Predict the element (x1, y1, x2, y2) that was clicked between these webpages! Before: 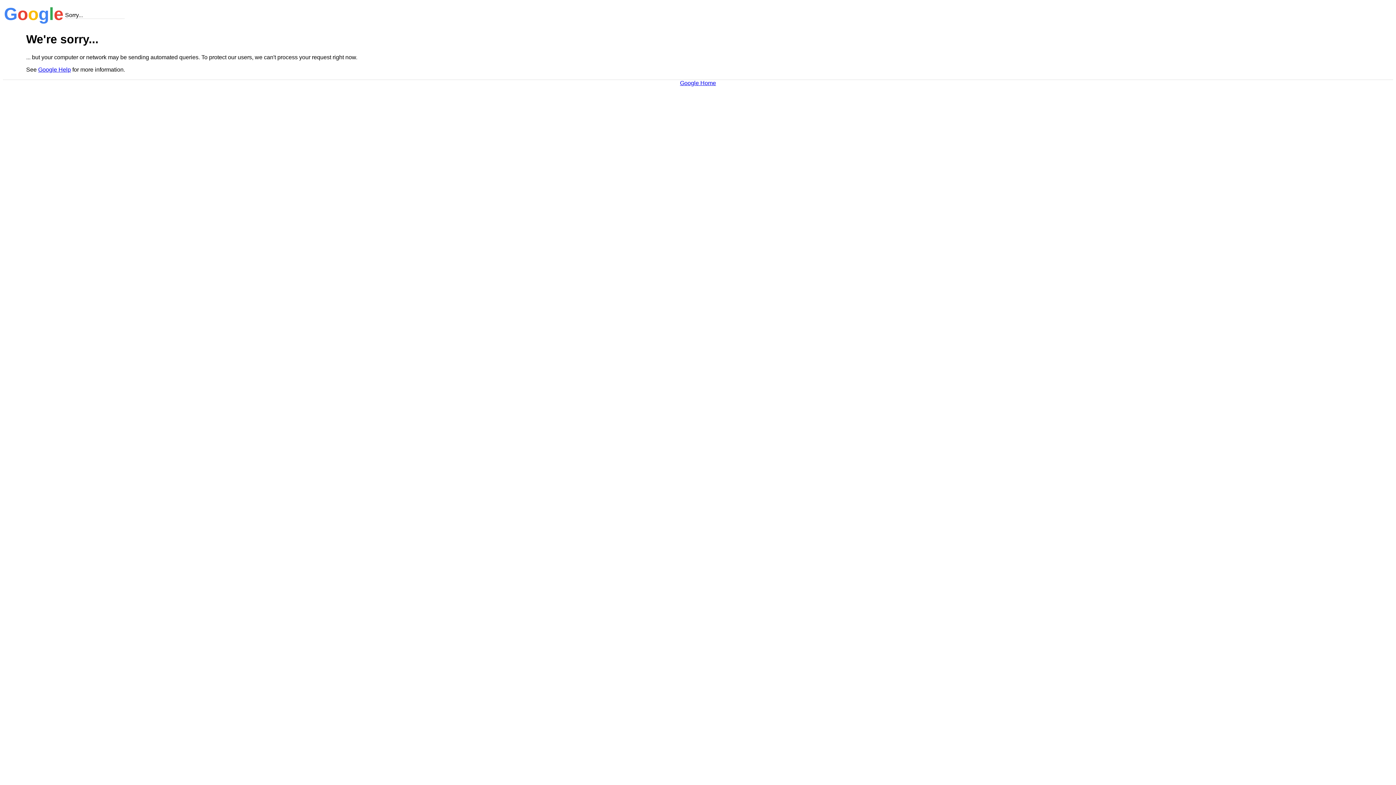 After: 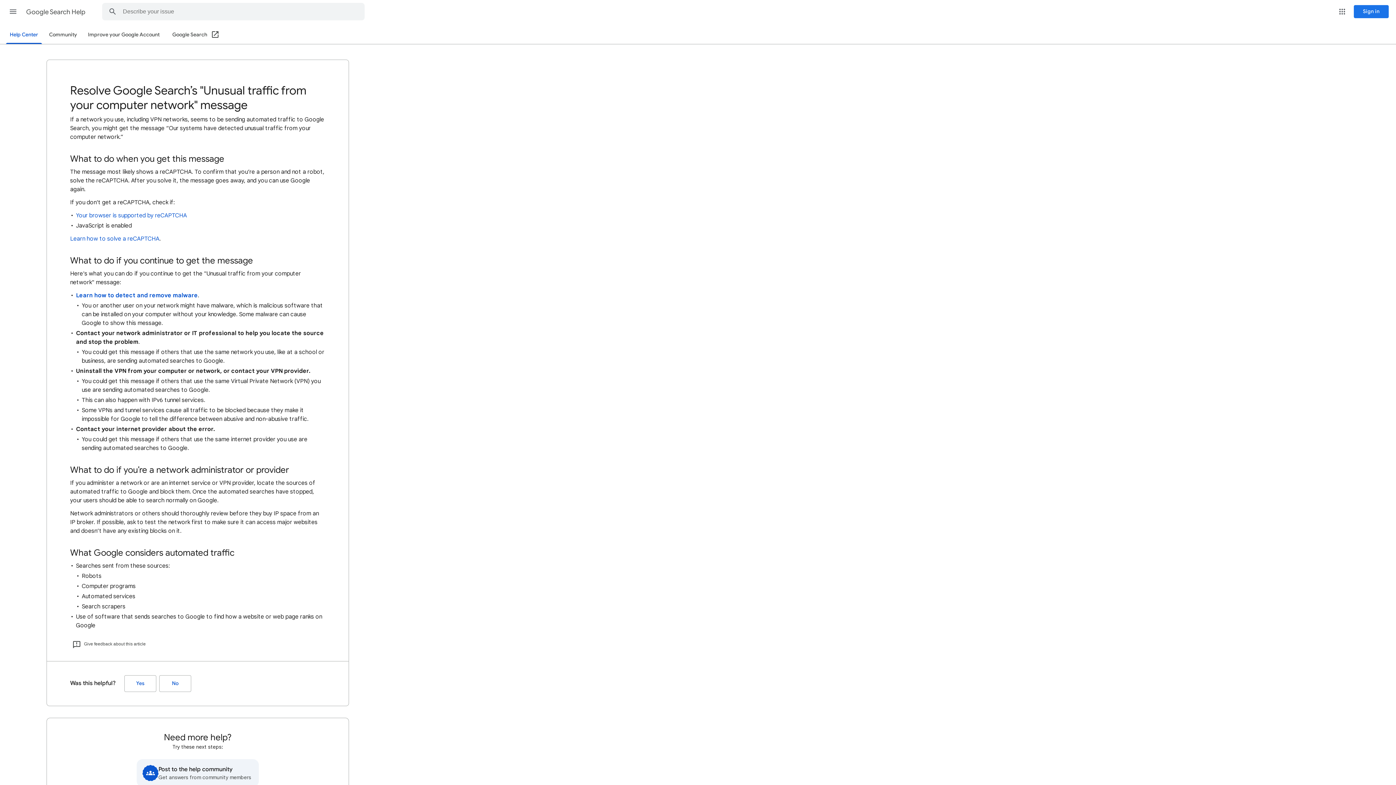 Action: label: Google Help bbox: (38, 66, 70, 72)